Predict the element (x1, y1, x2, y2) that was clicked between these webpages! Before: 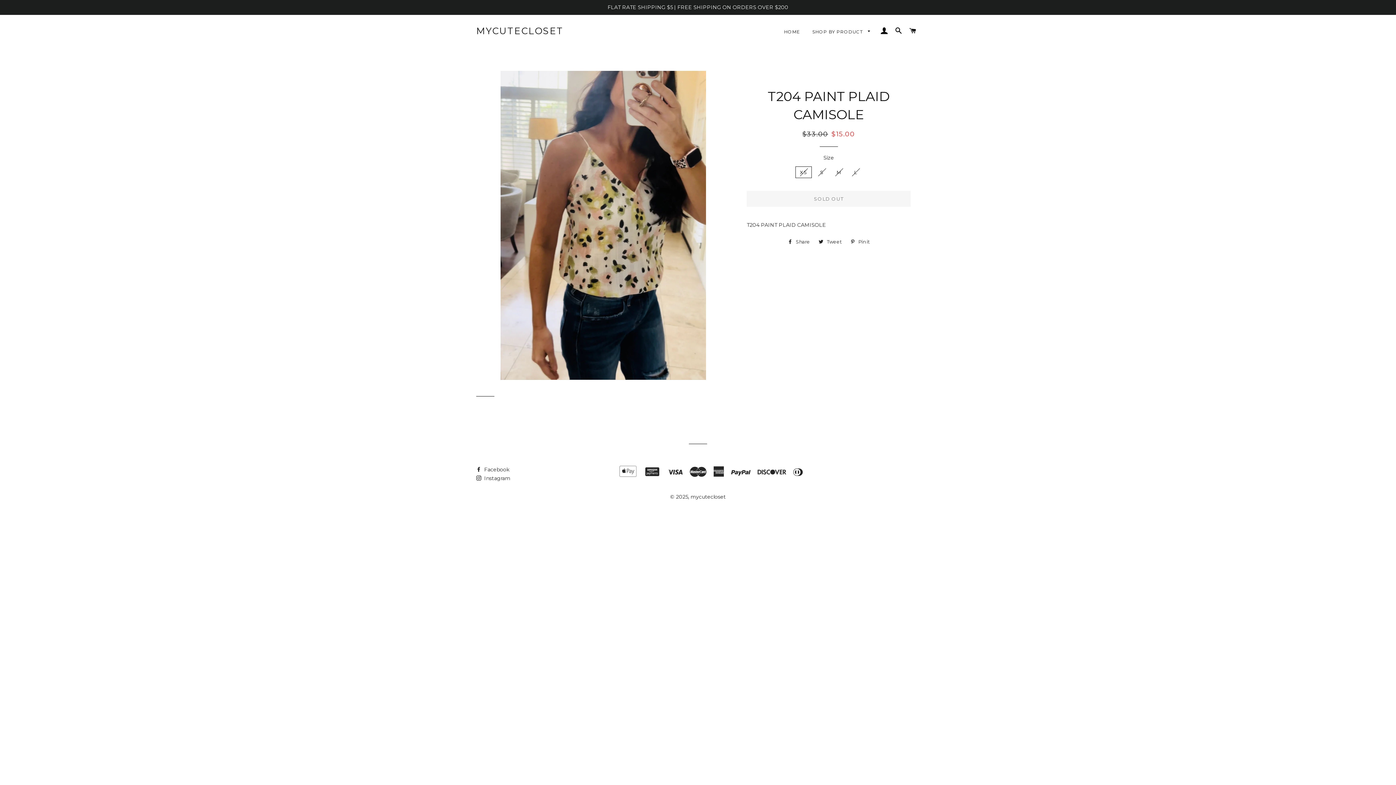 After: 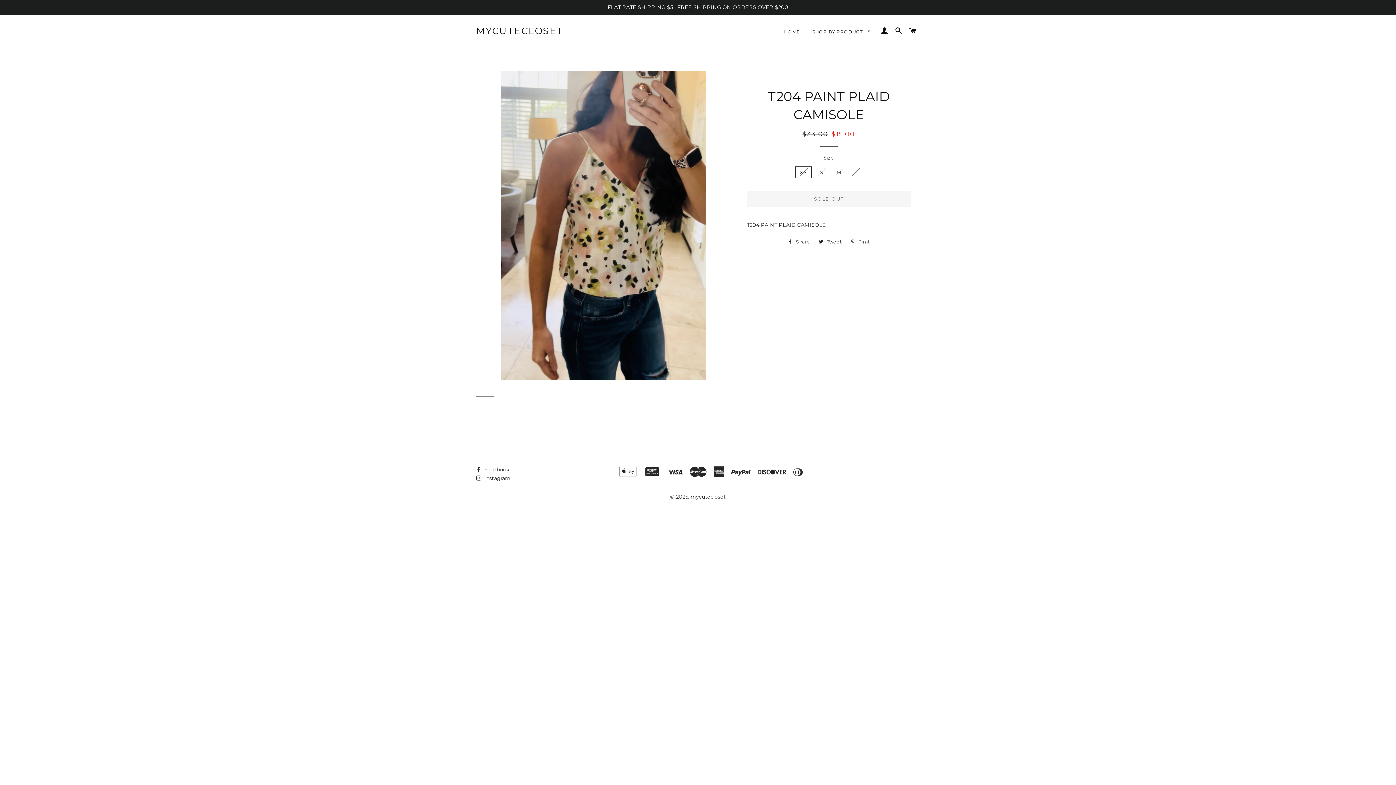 Action: label:  Pin it
Pin on Pinterest bbox: (846, 236, 873, 247)